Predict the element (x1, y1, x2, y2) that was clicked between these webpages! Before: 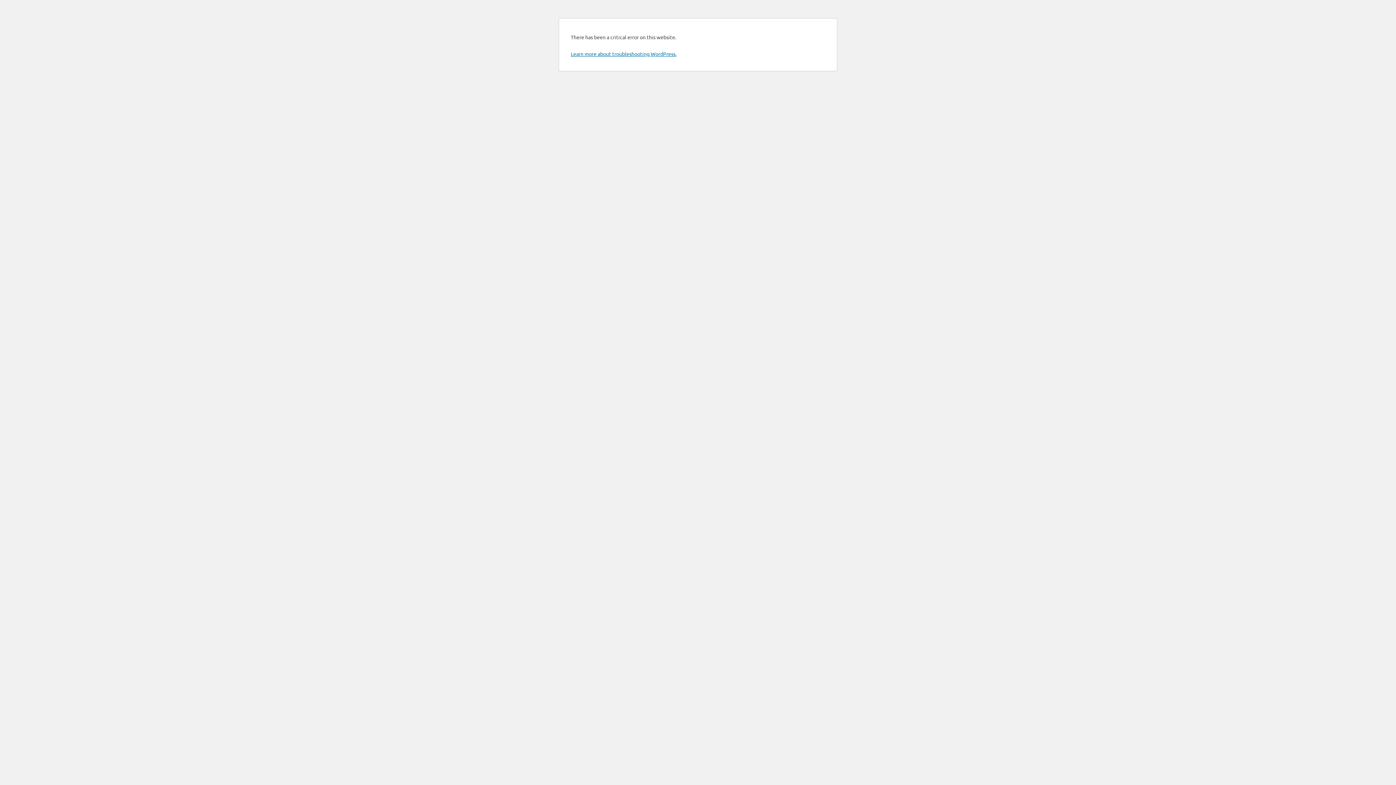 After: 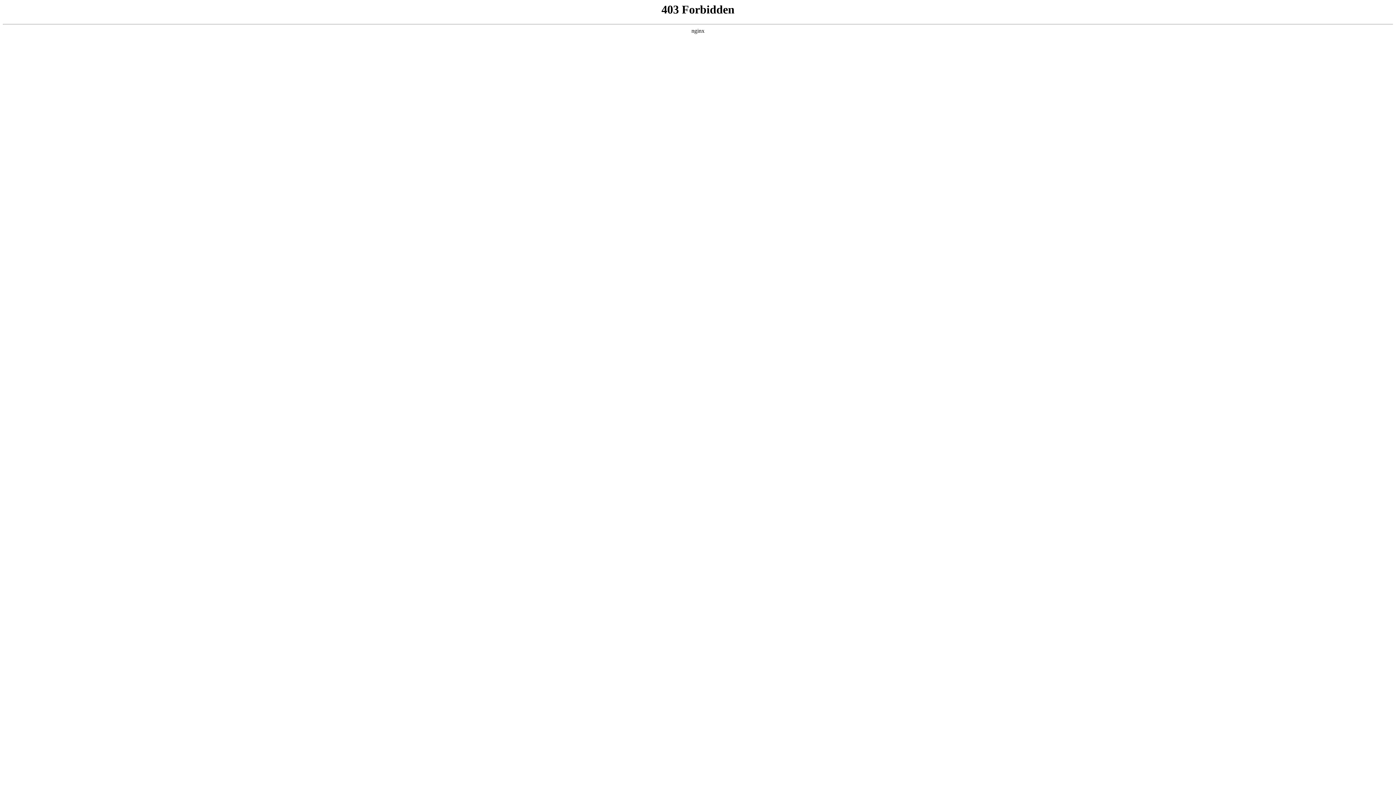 Action: label: Learn more about troubleshooting WordPress. bbox: (570, 50, 676, 57)